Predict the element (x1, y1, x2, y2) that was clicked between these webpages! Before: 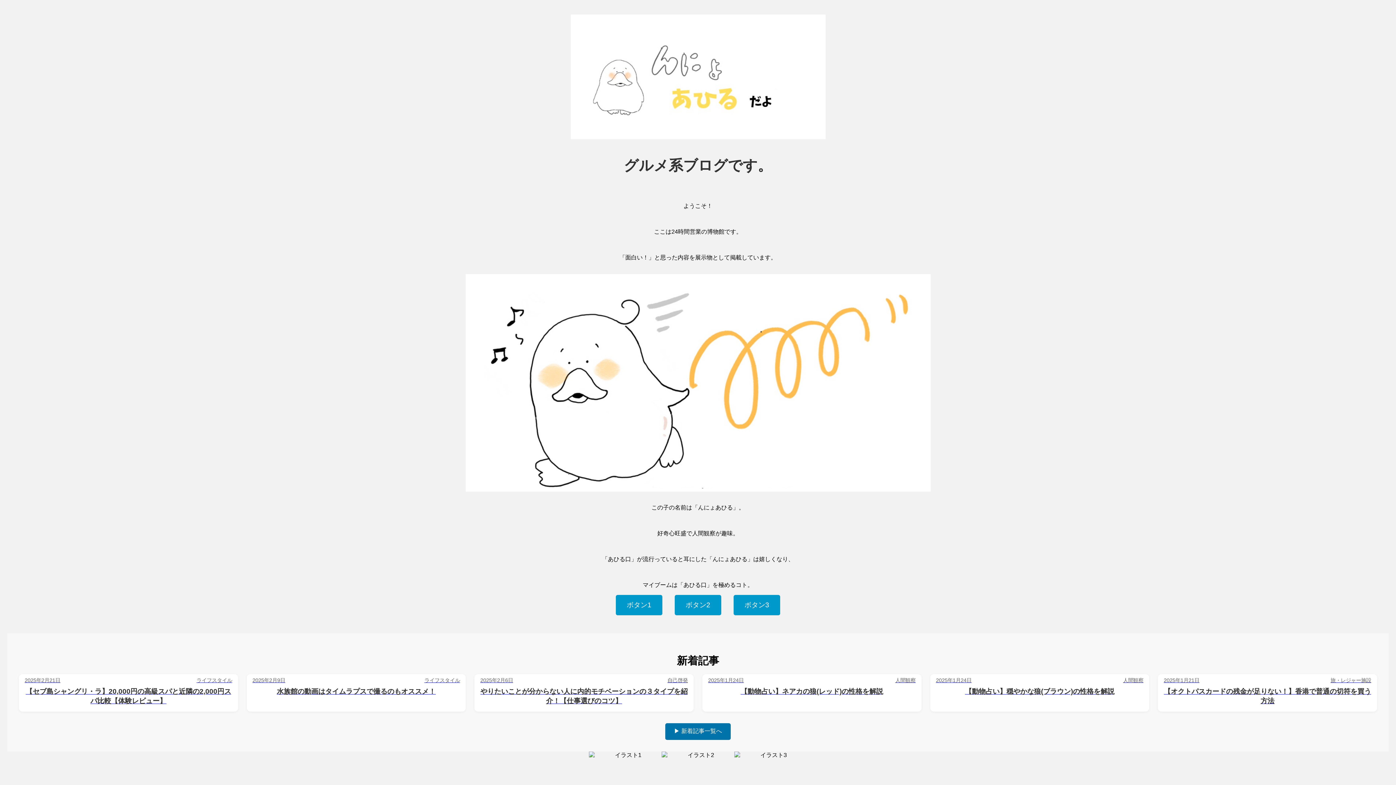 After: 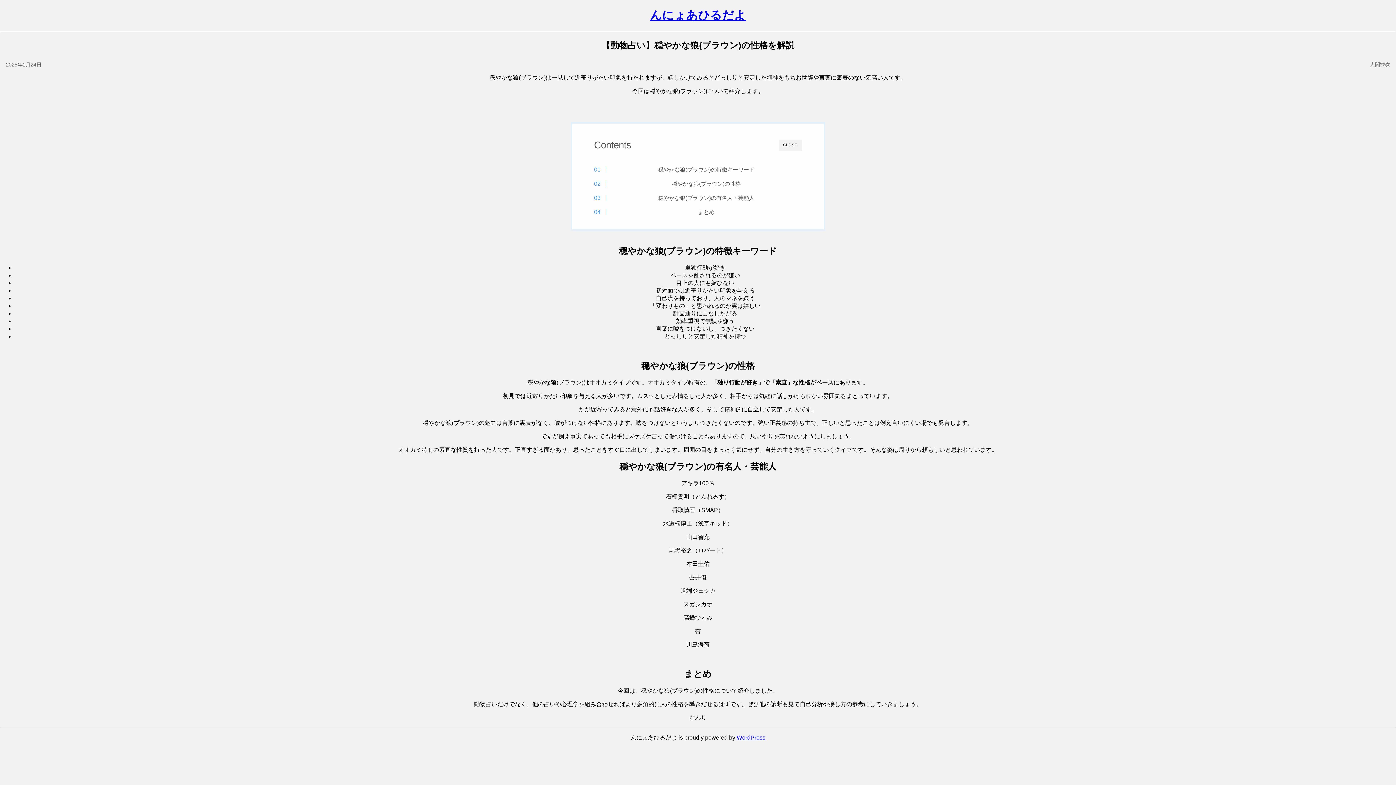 Action: bbox: (930, 674, 1149, 702) label: 2025年1月24日
人間観察
【動物占い】穏やかな狼(ブラウン)の性格を解説